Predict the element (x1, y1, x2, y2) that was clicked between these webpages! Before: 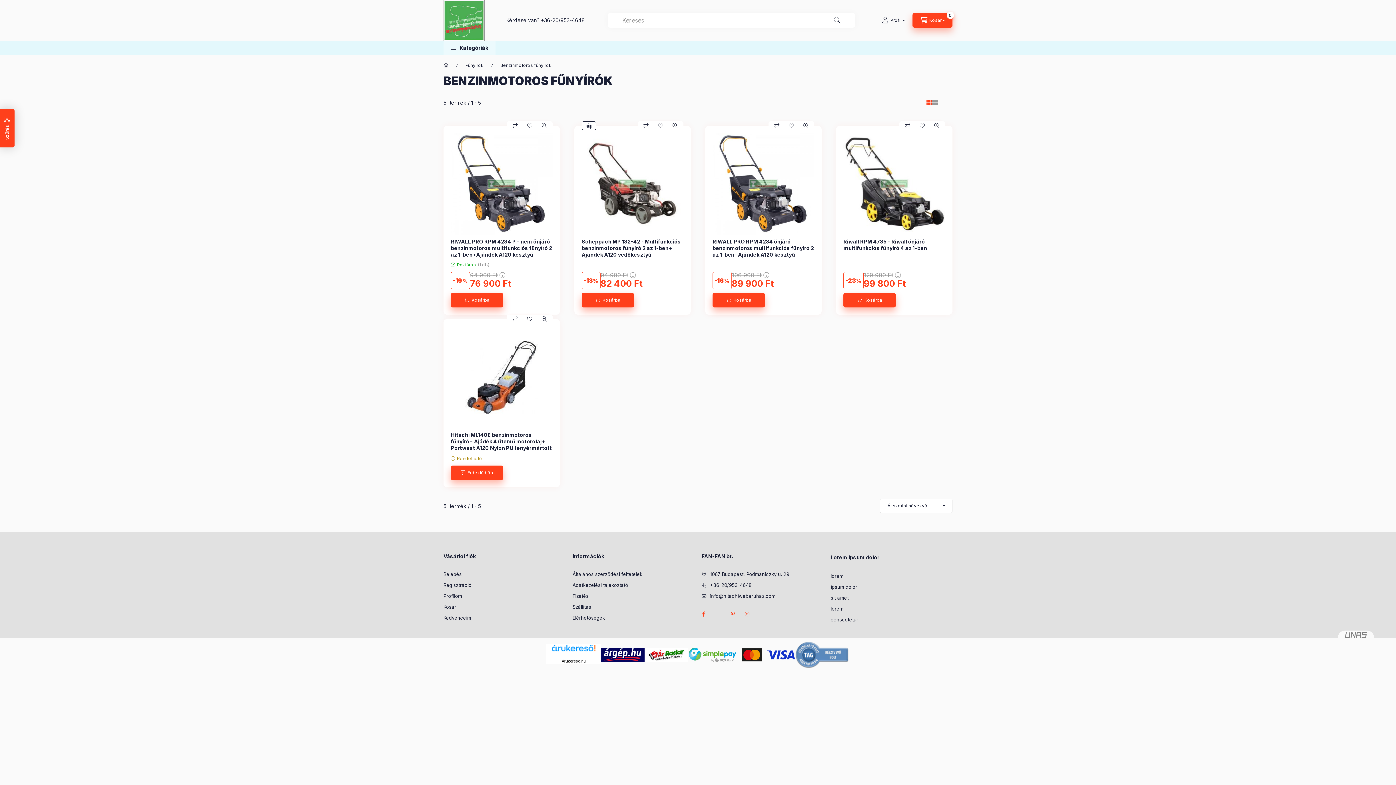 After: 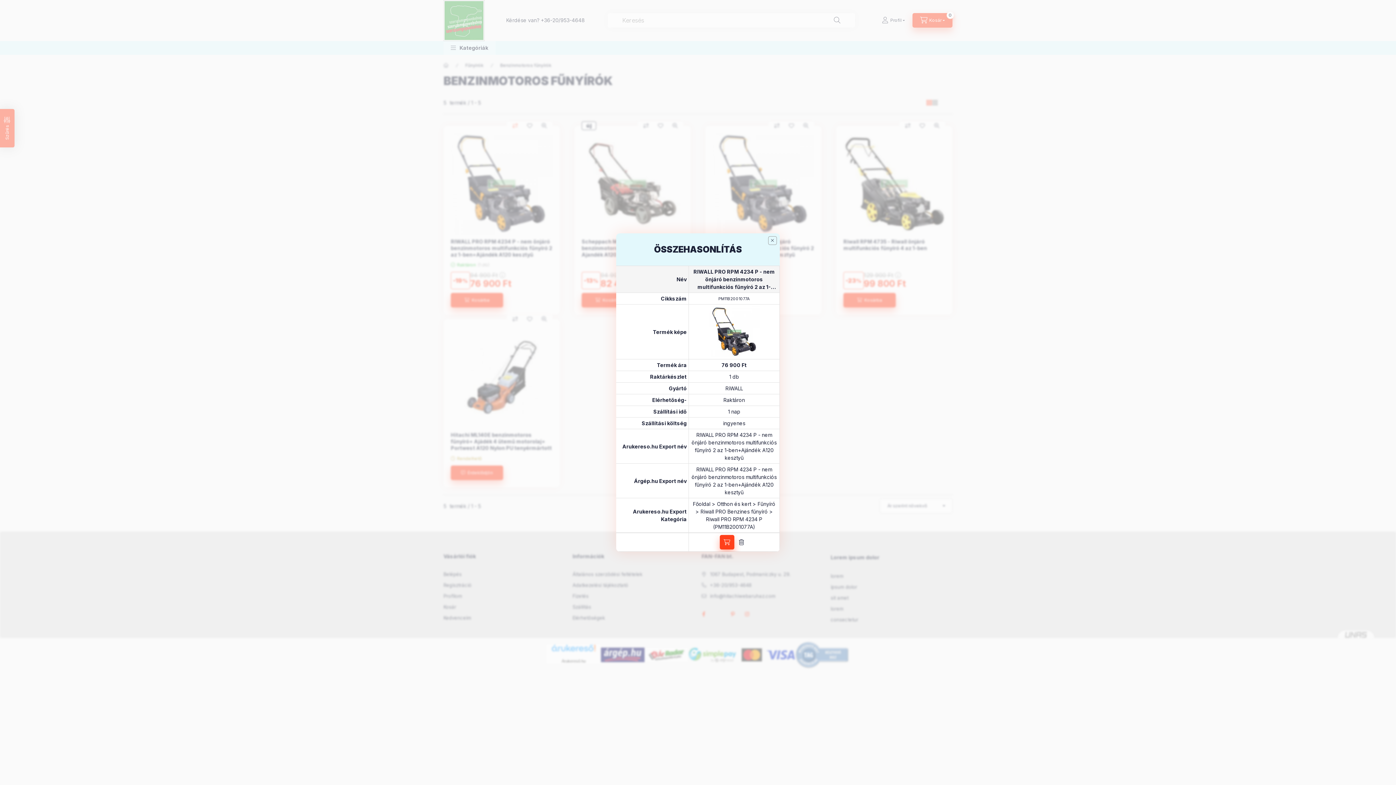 Action: label: Összehasonlítás bbox: (508, 121, 522, 130)